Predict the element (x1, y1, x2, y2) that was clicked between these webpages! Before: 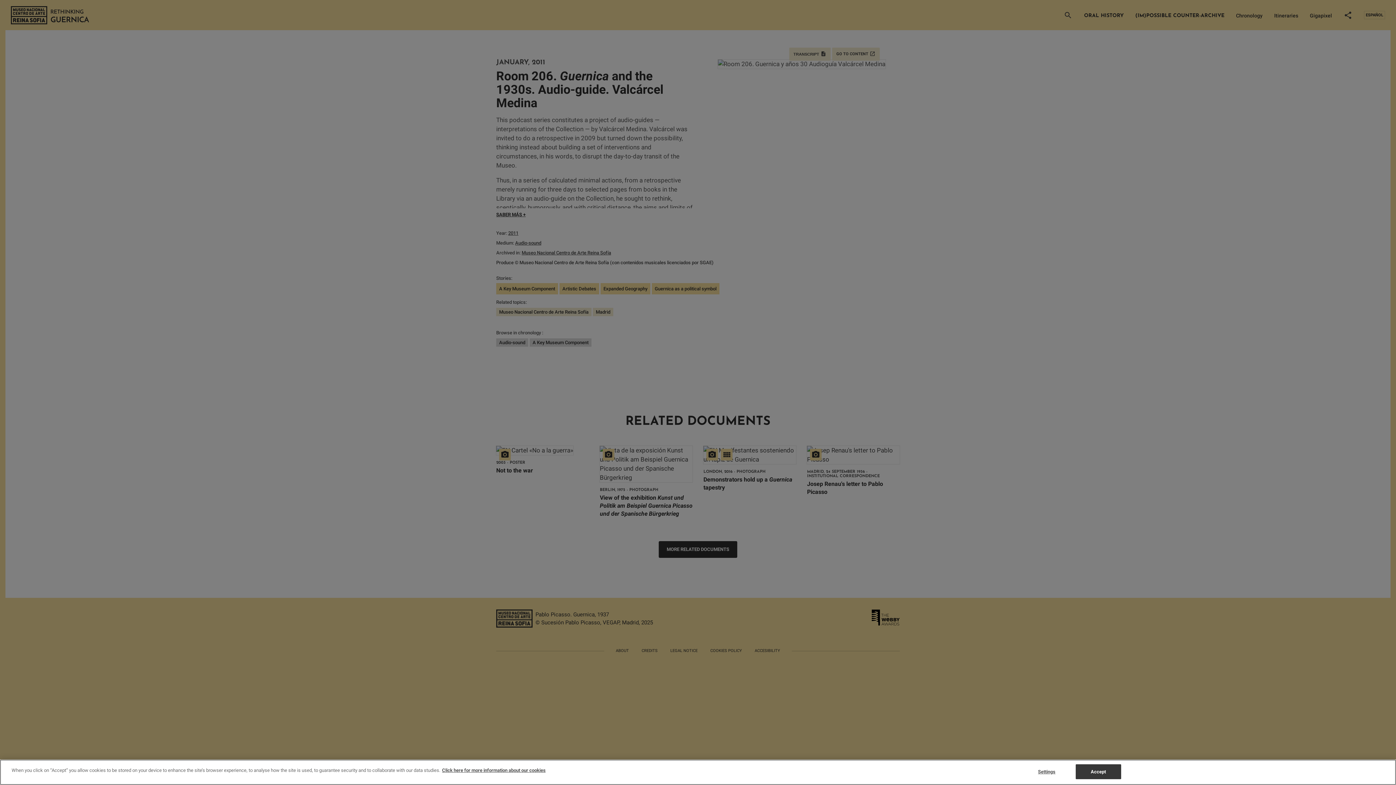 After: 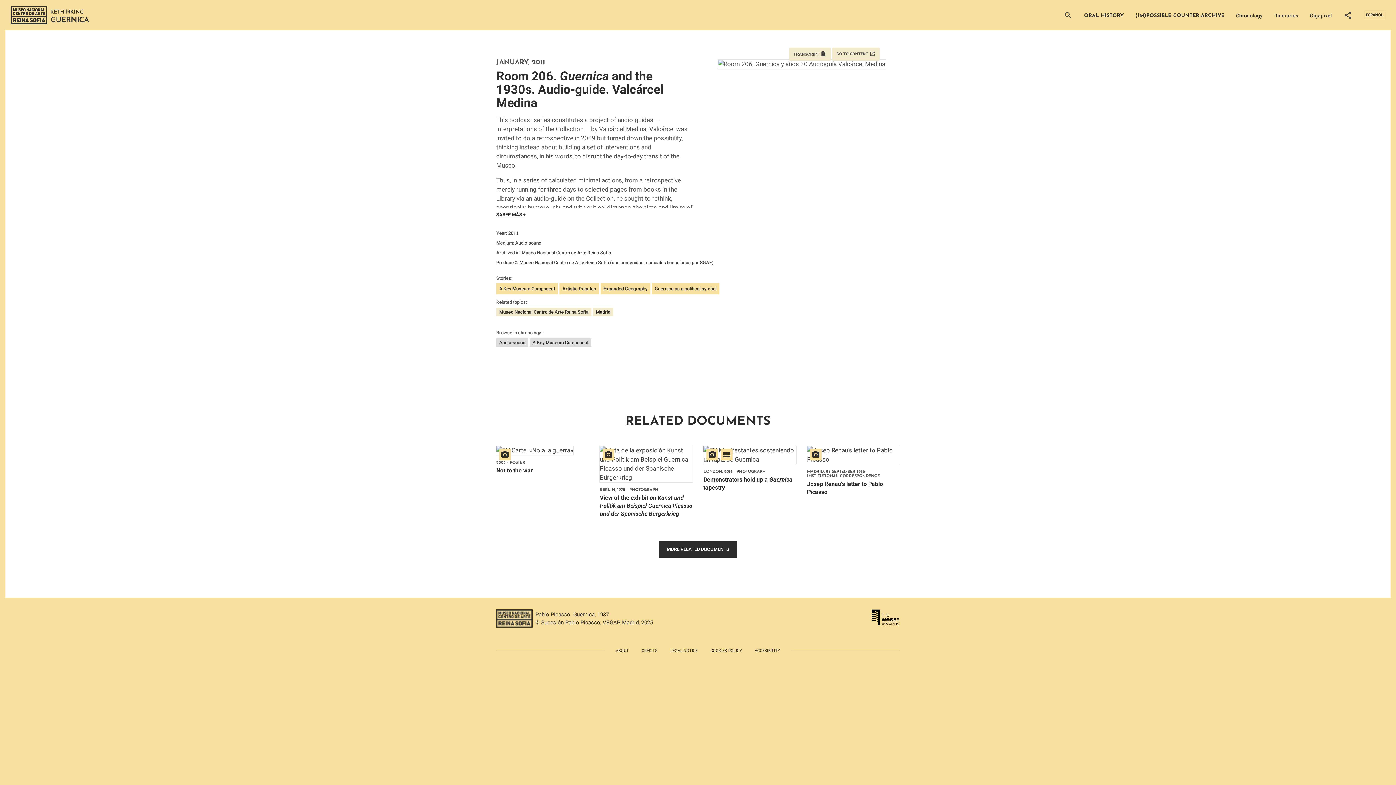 Action: label: Accept bbox: (1075, 774, 1121, 789)